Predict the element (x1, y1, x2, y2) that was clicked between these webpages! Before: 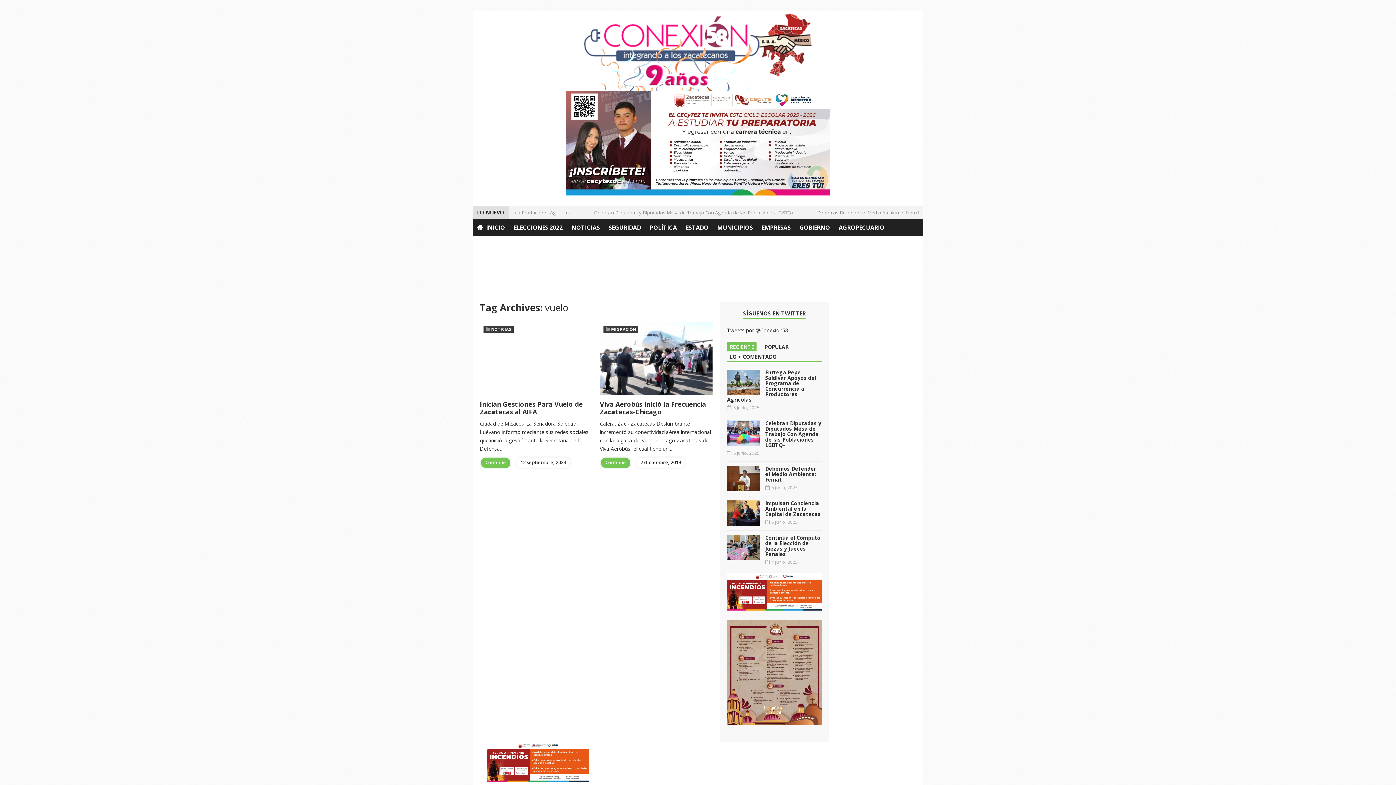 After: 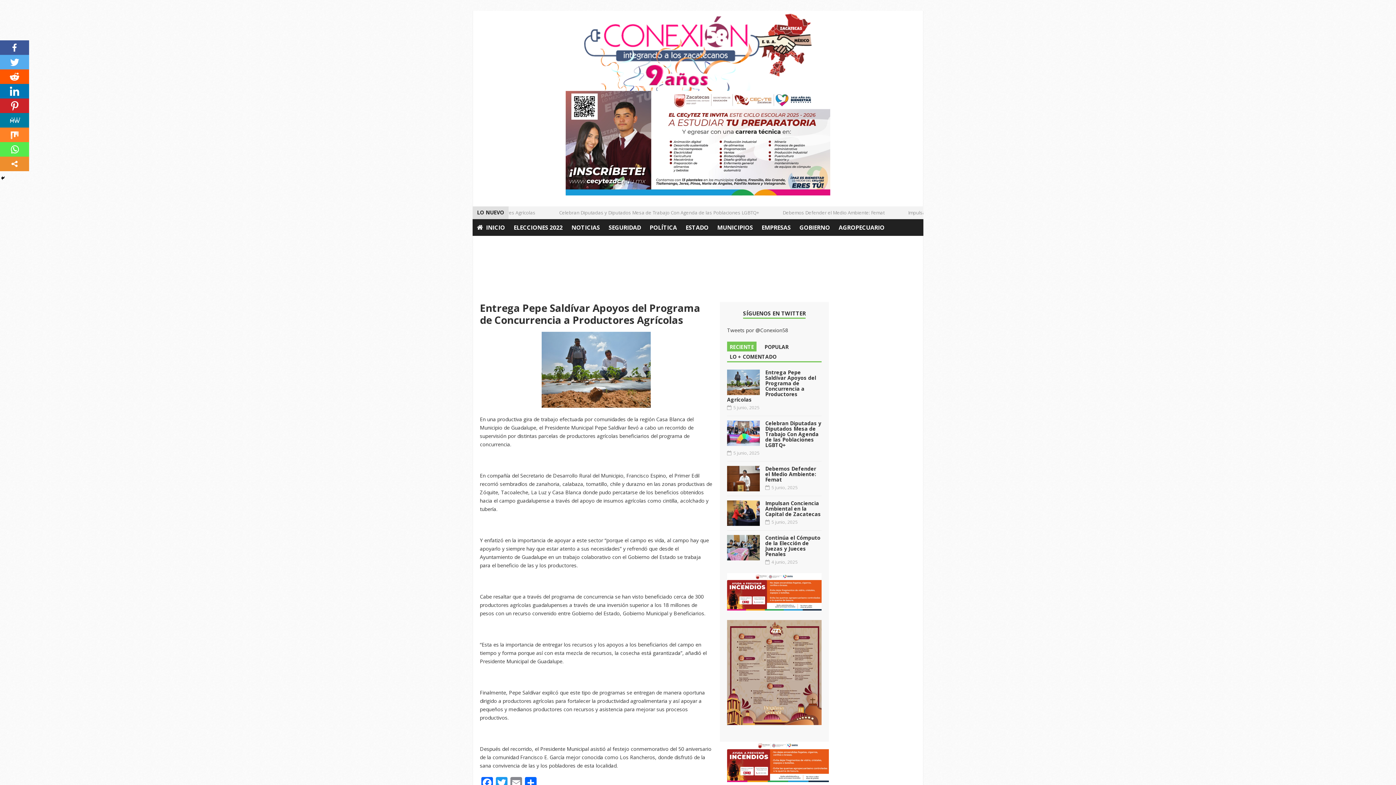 Action: bbox: (727, 369, 760, 395)